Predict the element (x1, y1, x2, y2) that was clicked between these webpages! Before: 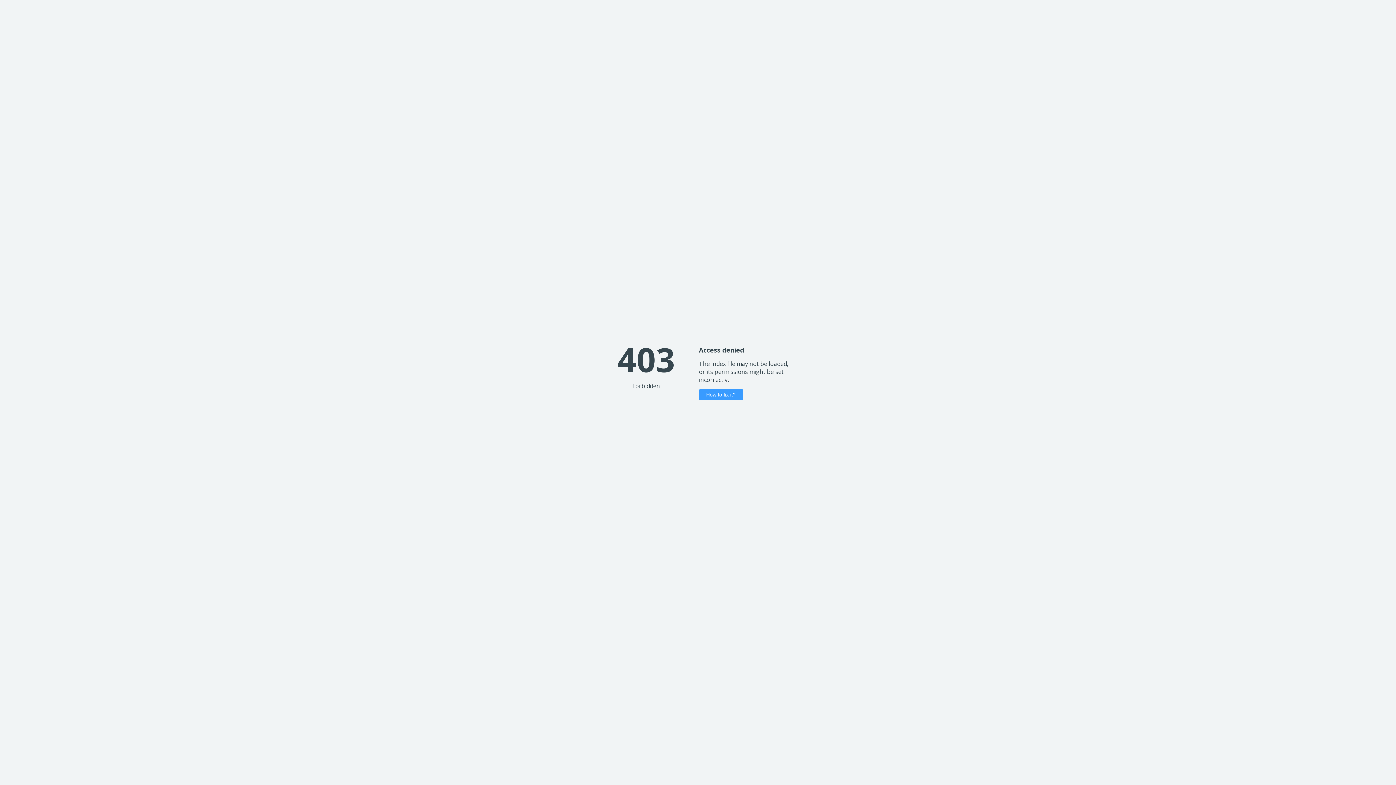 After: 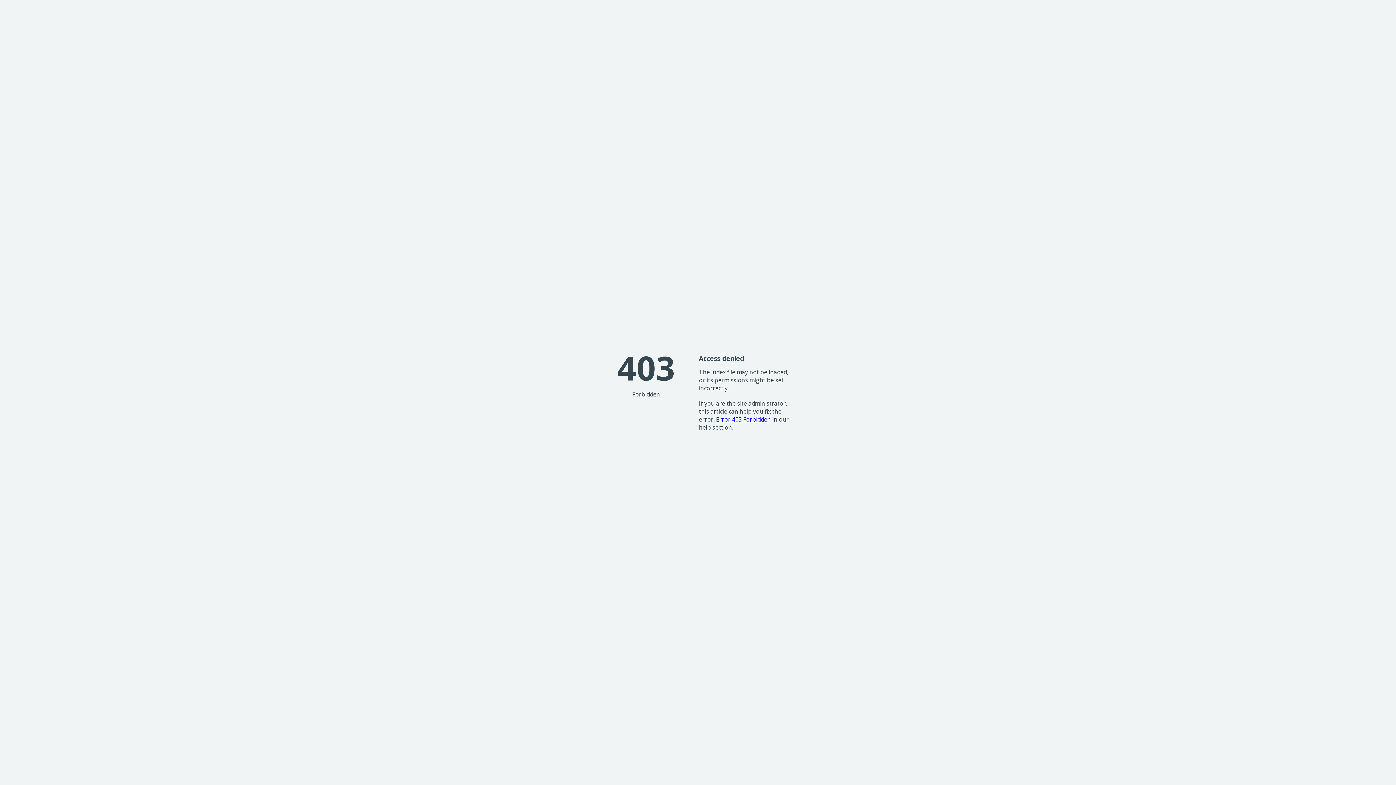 Action: bbox: (699, 389, 743, 400) label: How to fix it?